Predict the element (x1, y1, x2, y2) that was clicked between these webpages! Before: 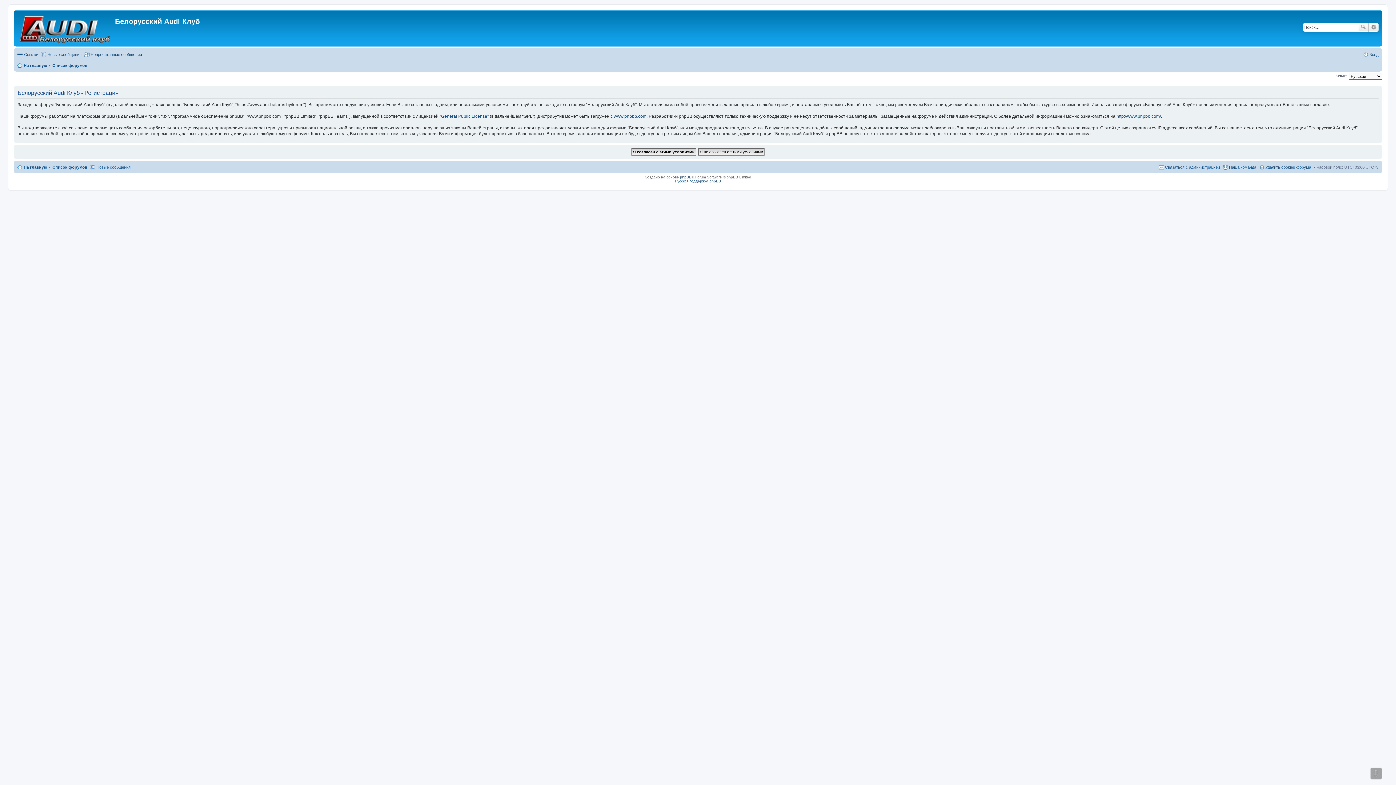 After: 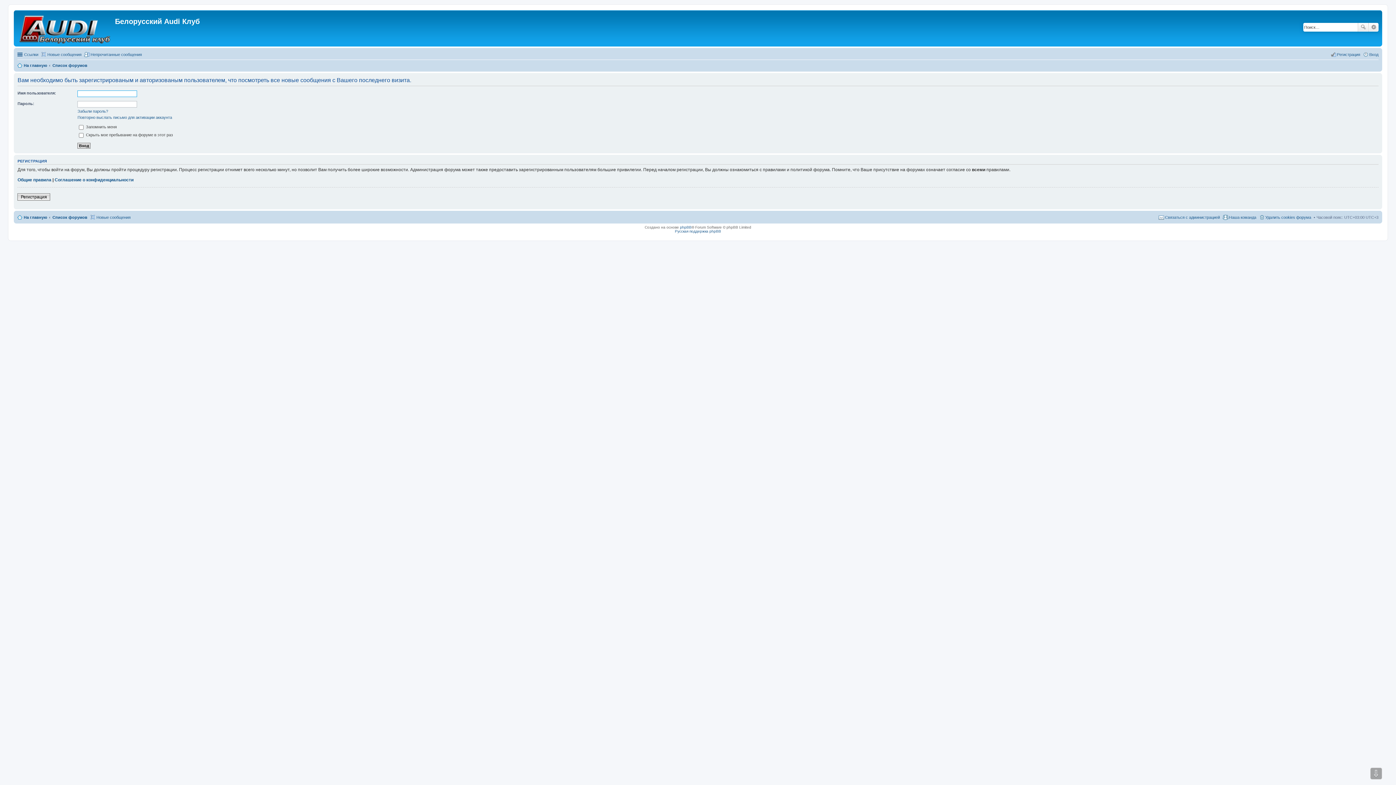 Action: bbox: (89, 162, 130, 171) label: Новые сообщения